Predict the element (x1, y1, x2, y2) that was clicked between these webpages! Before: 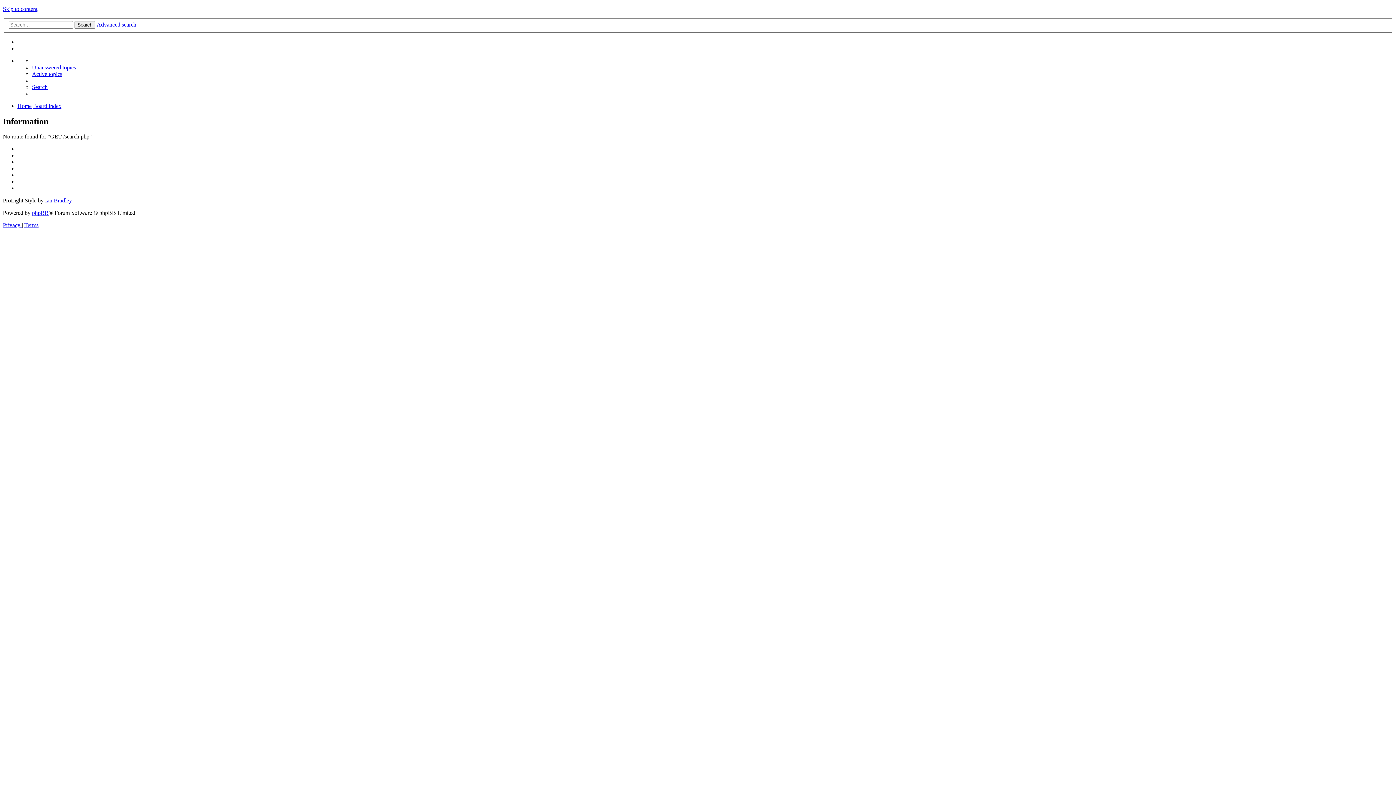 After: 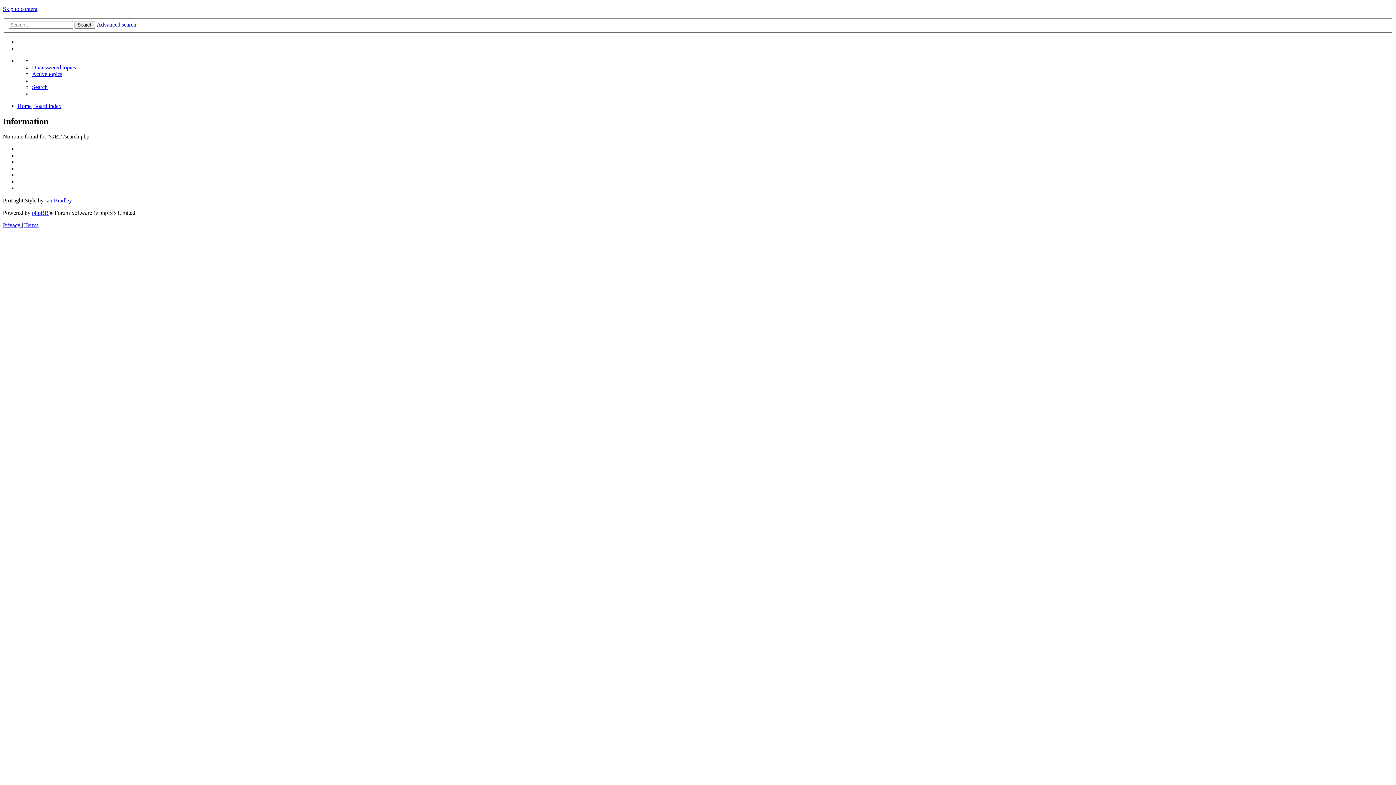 Action: label: Skip to content bbox: (2, 5, 37, 12)